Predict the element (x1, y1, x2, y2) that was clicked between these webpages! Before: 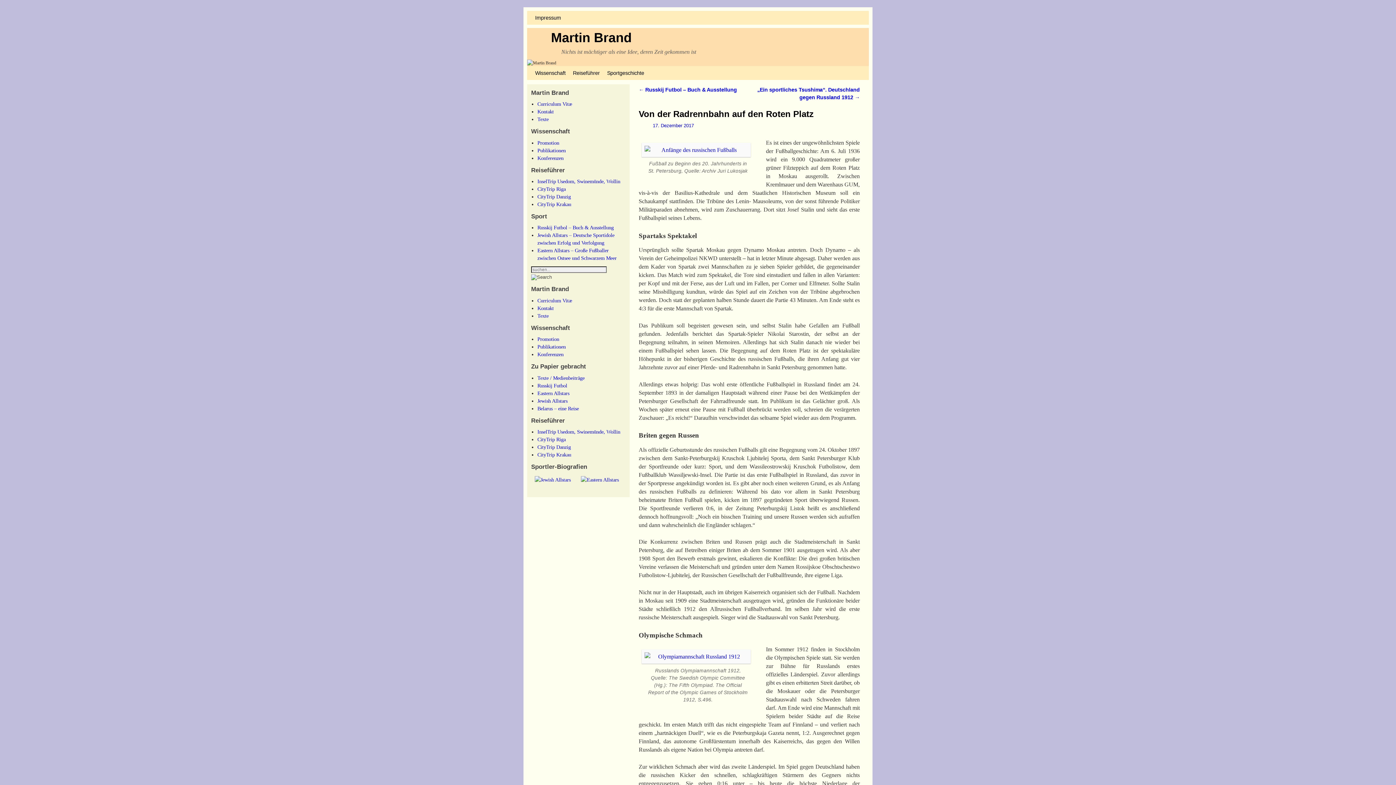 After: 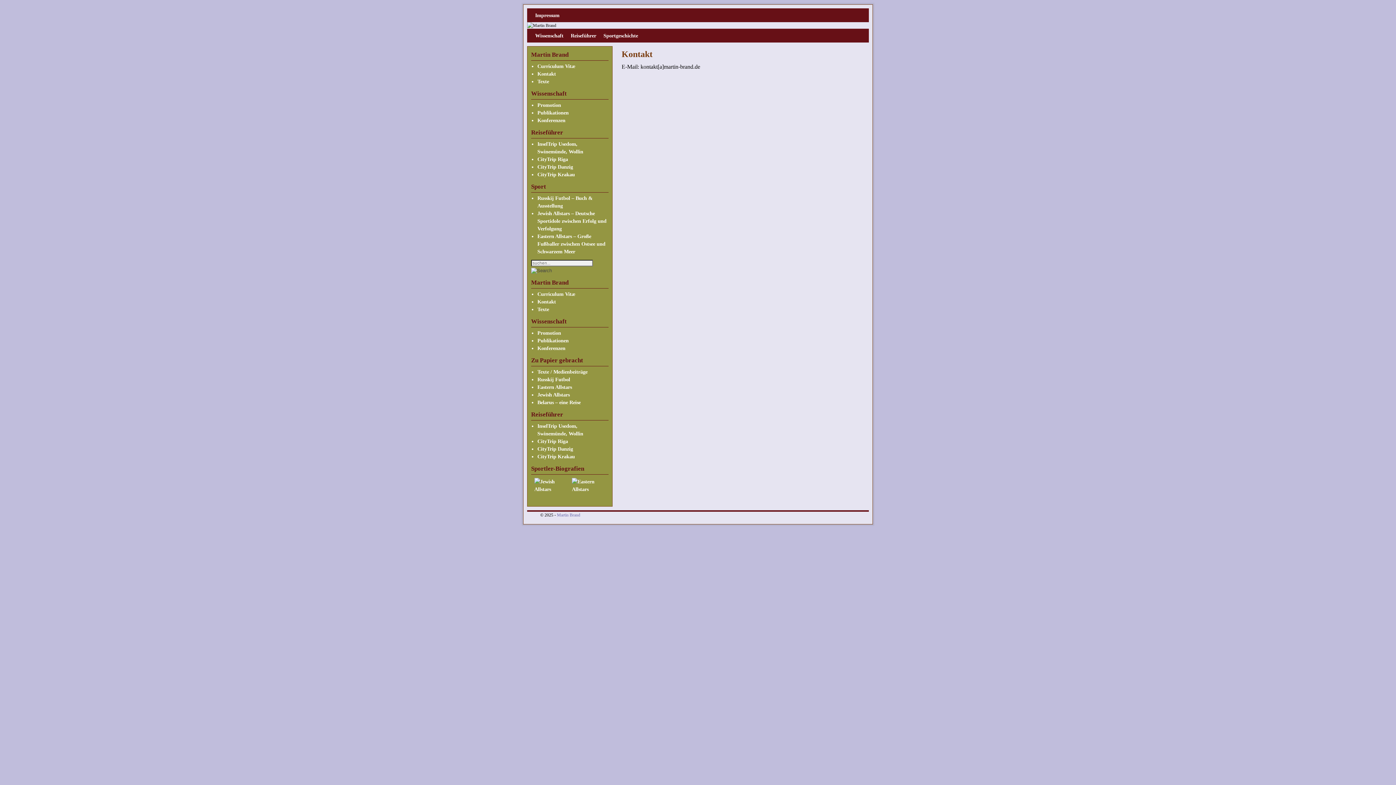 Action: label: Kontakt bbox: (537, 108, 553, 114)